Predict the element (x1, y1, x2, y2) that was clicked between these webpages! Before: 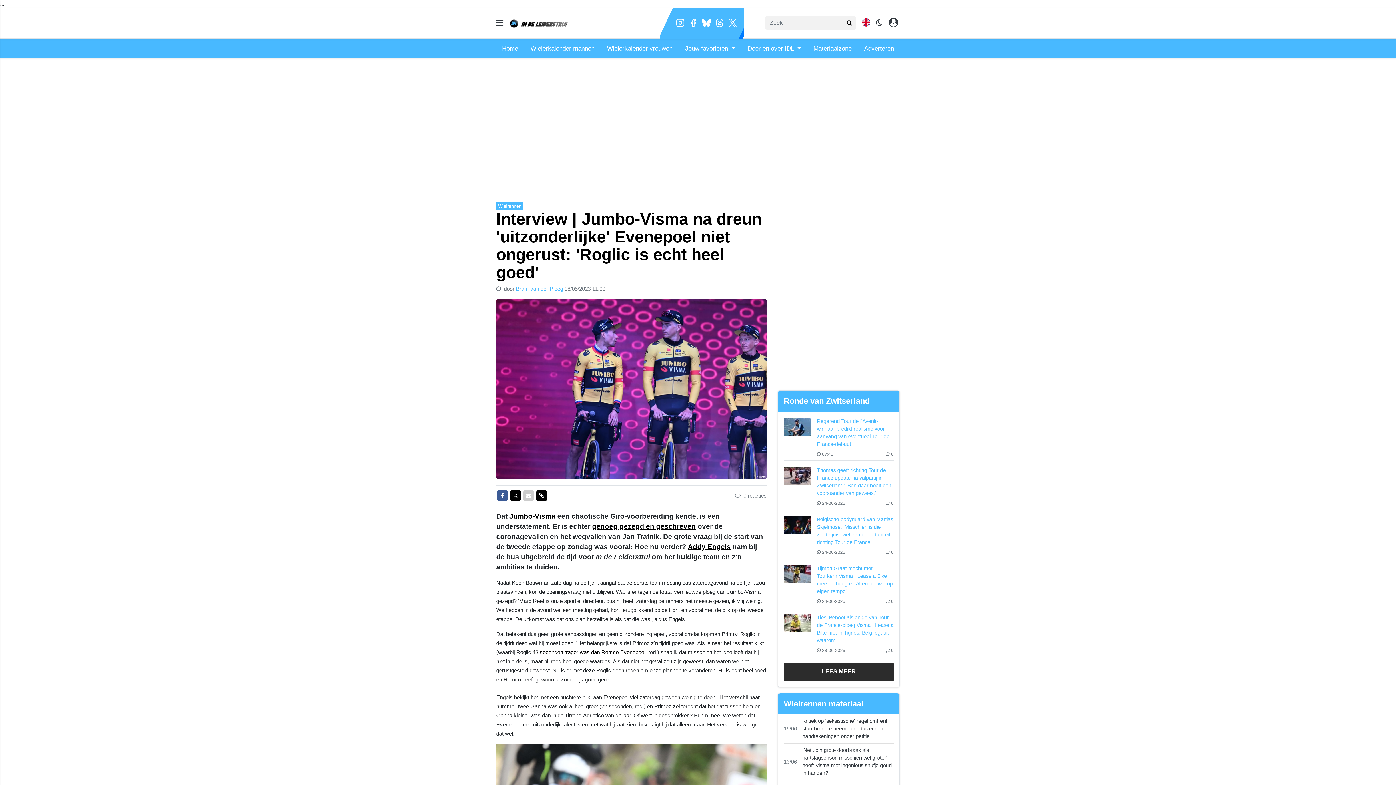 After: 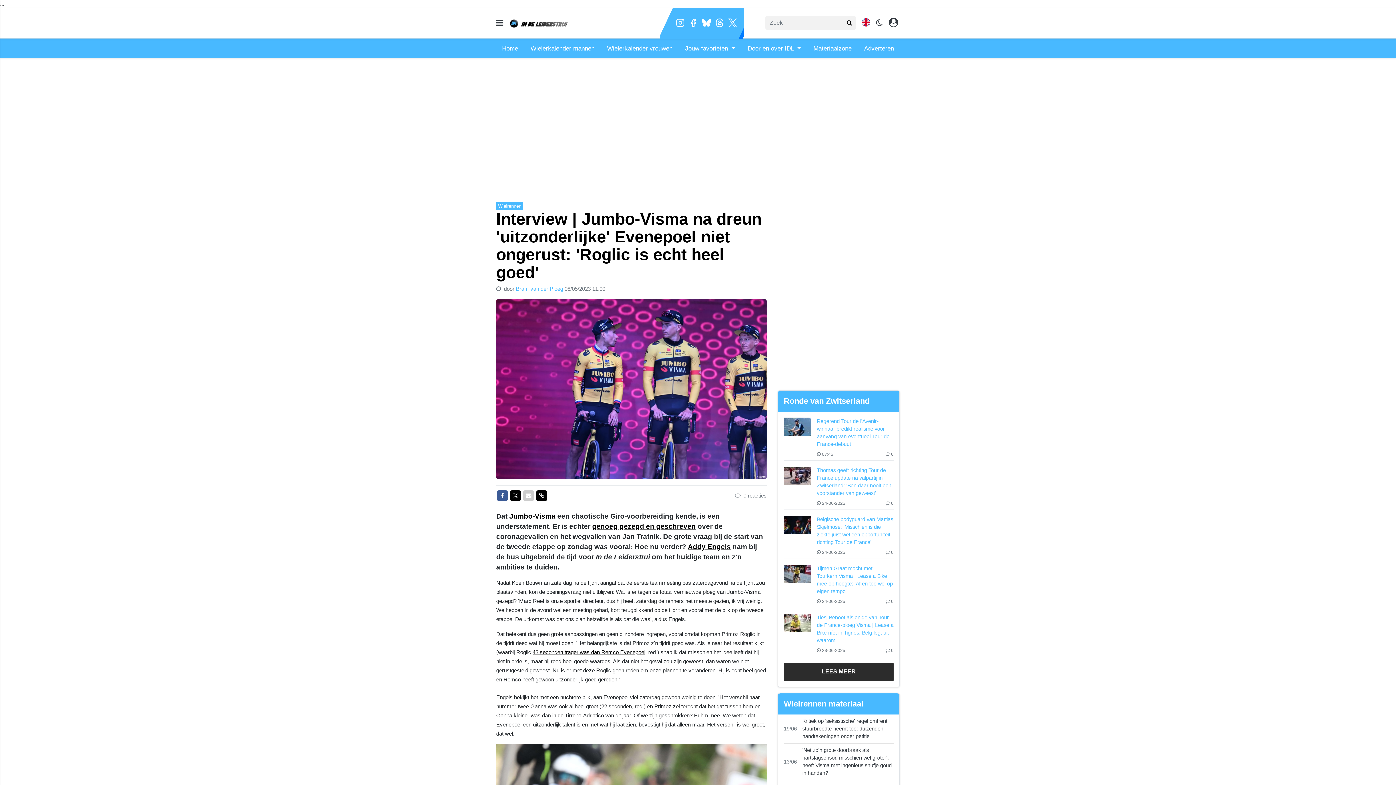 Action: bbox: (702, 18, 711, 27)